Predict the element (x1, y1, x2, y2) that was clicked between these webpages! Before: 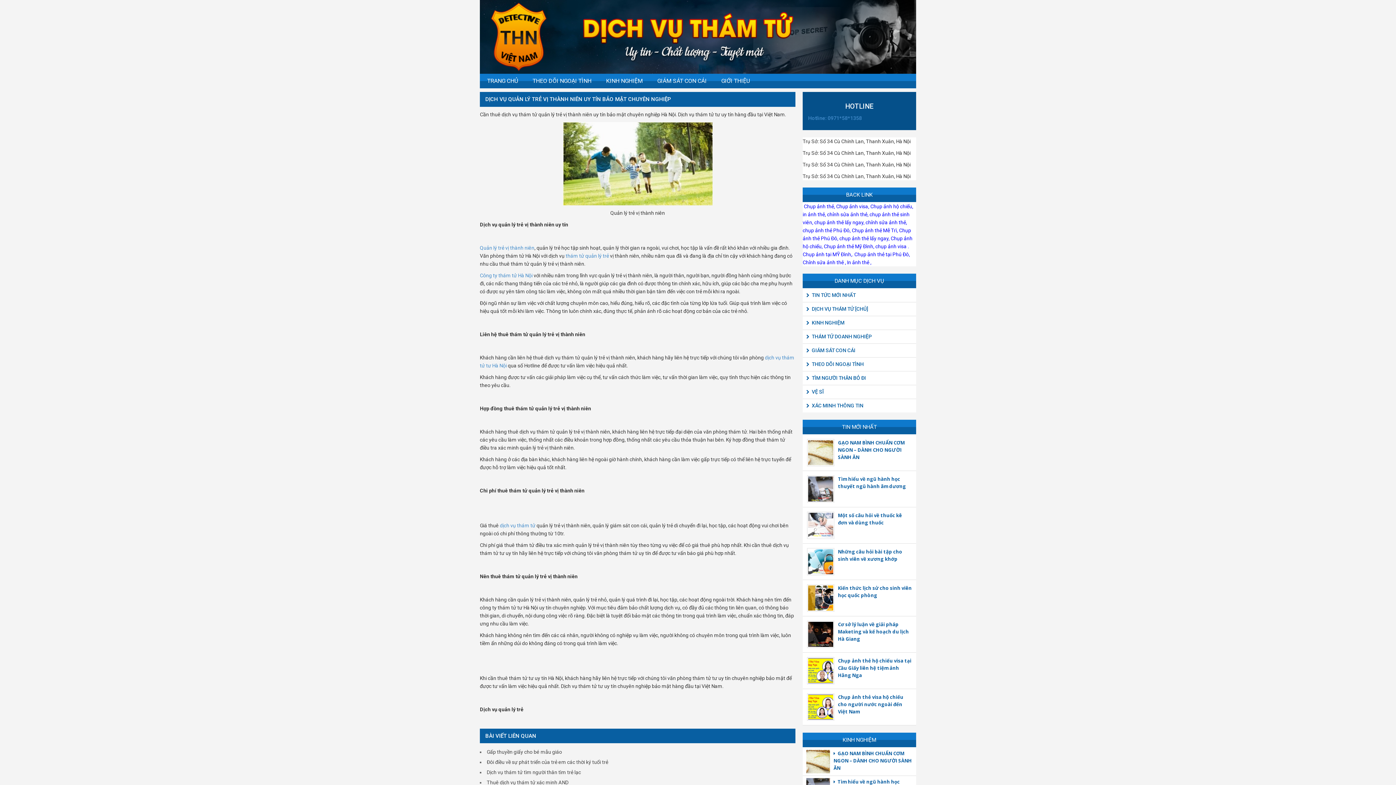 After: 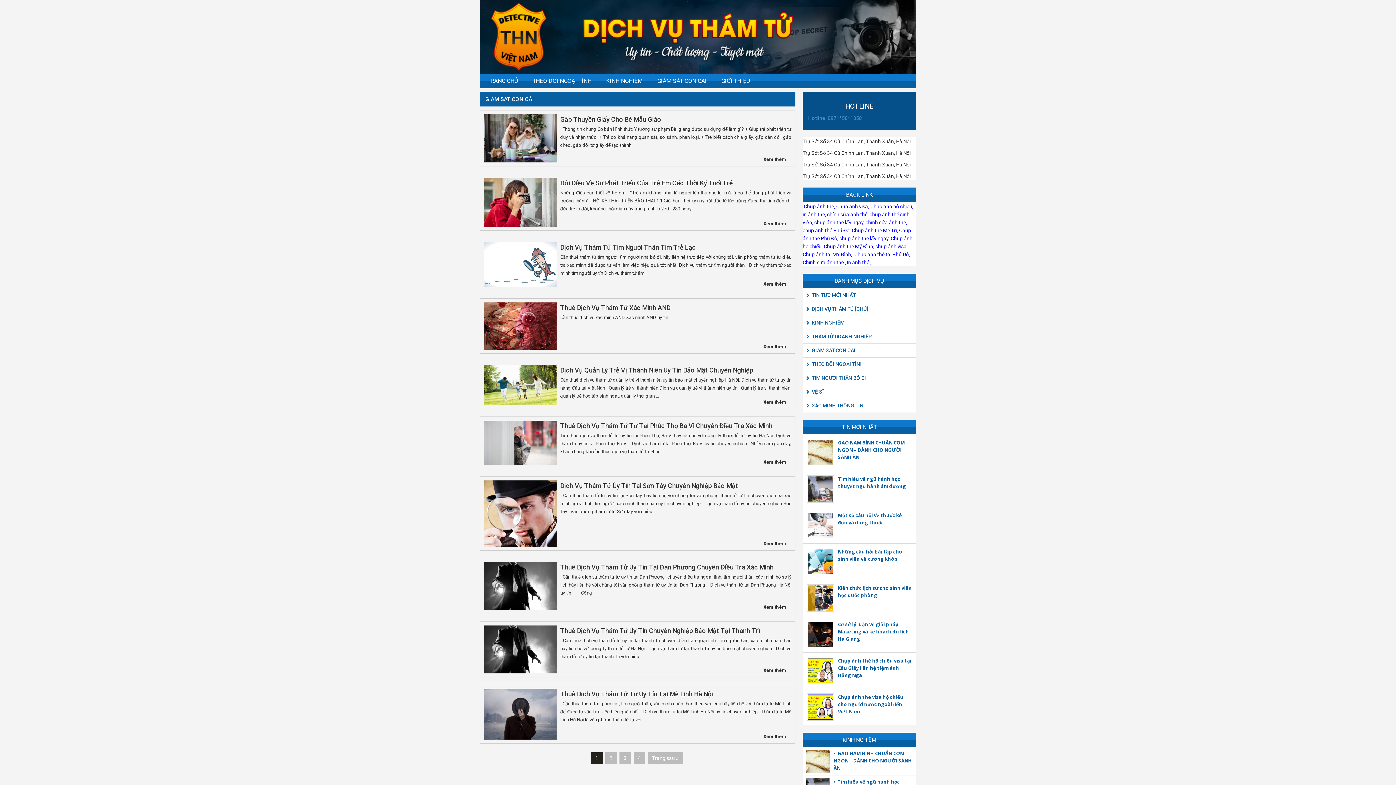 Action: bbox: (650, 77, 714, 84) label: GIÁM SÁT CON CÁI